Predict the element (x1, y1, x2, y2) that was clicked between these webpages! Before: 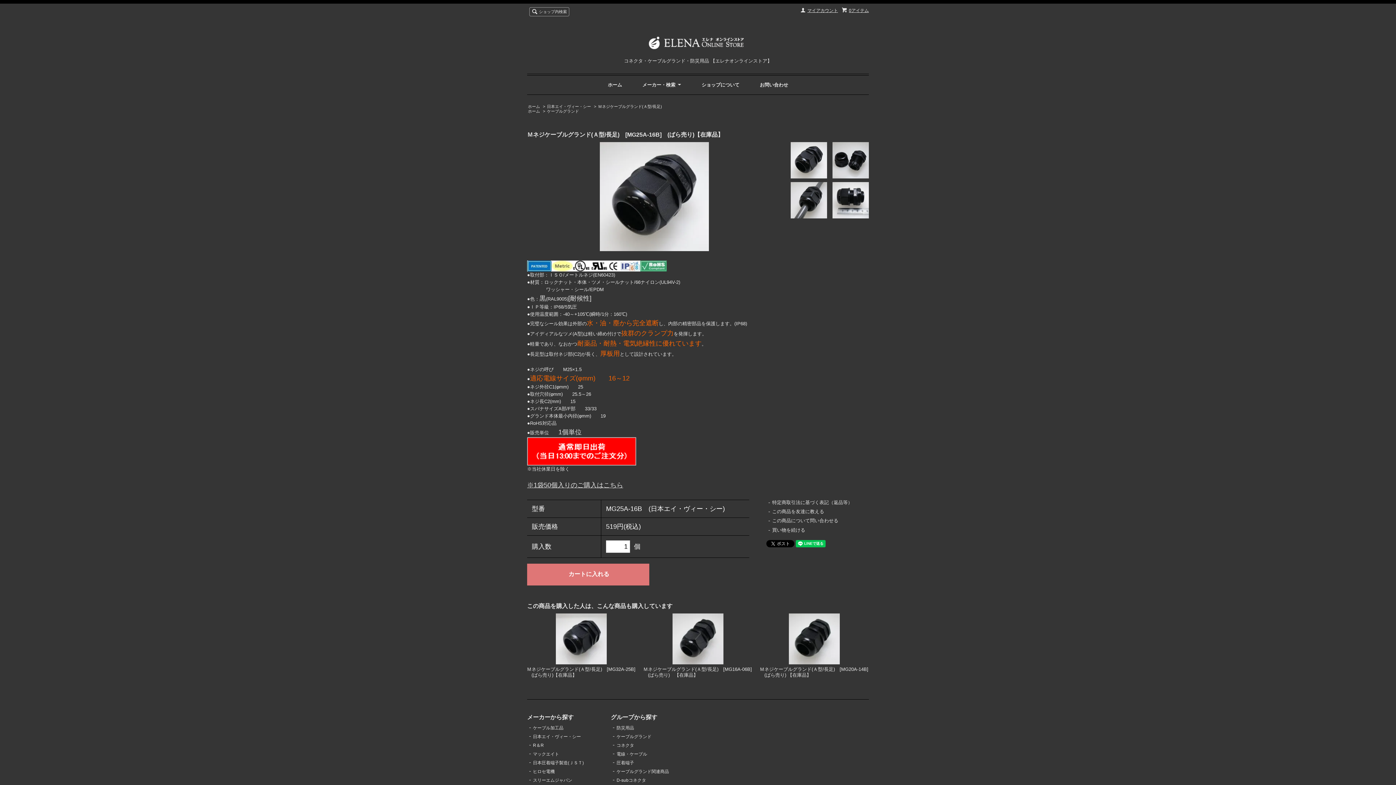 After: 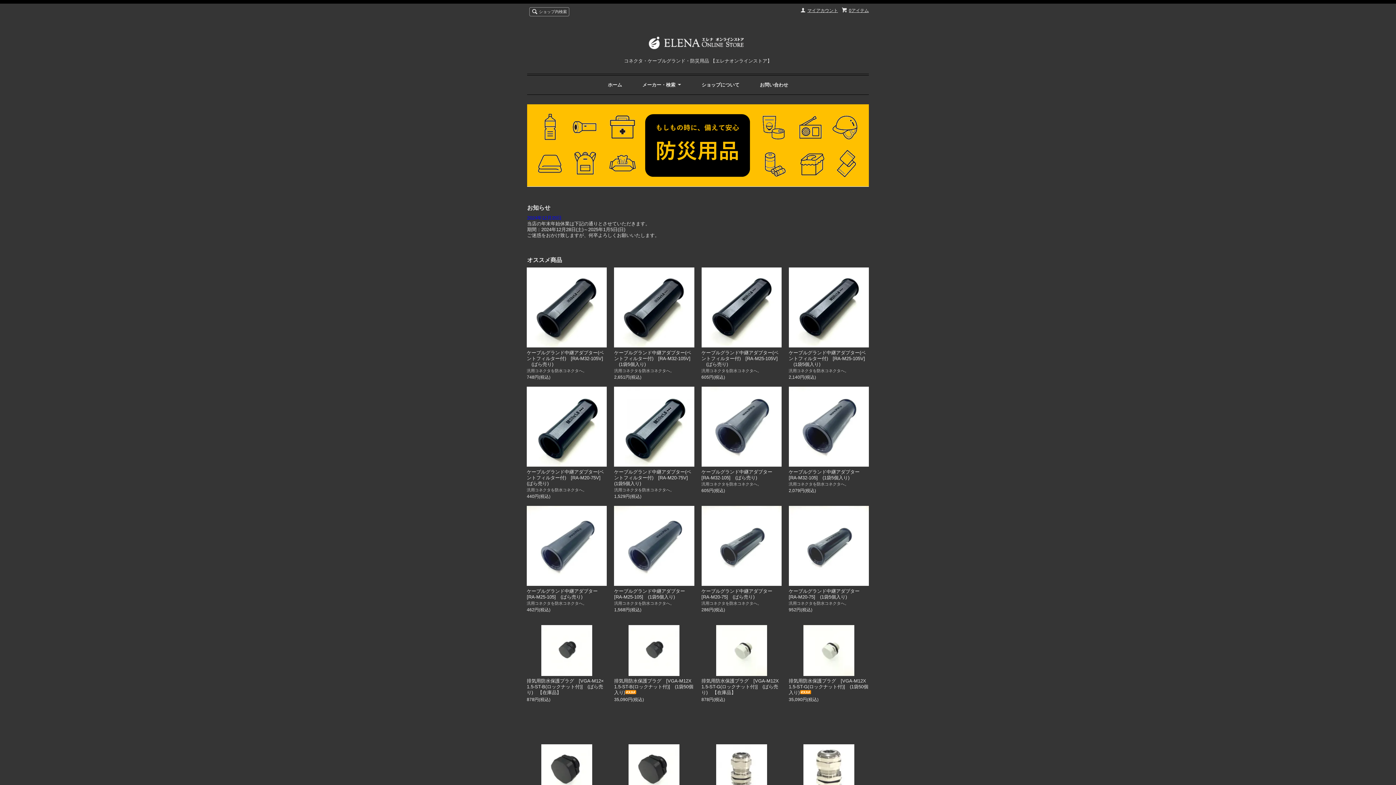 Action: bbox: (528, 108, 540, 113) label: ホーム